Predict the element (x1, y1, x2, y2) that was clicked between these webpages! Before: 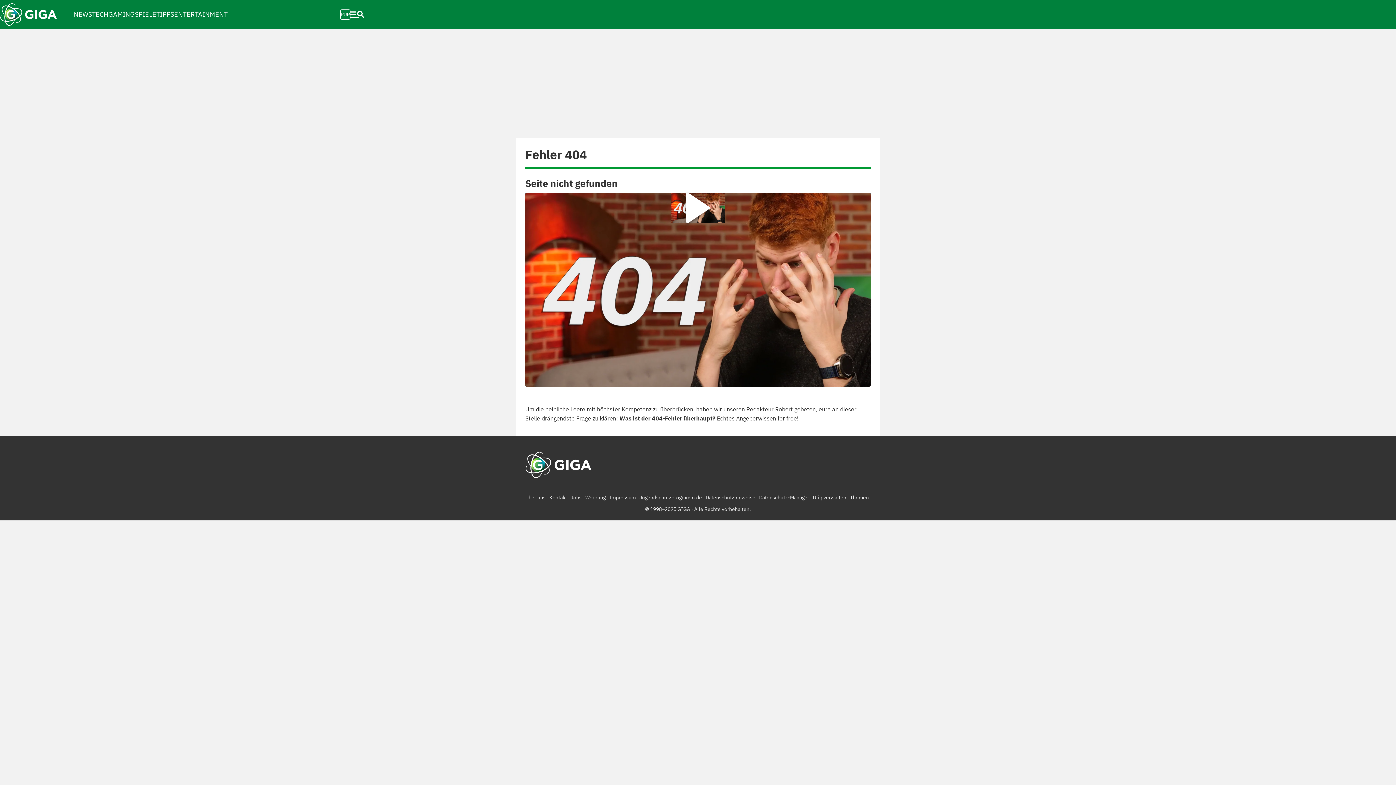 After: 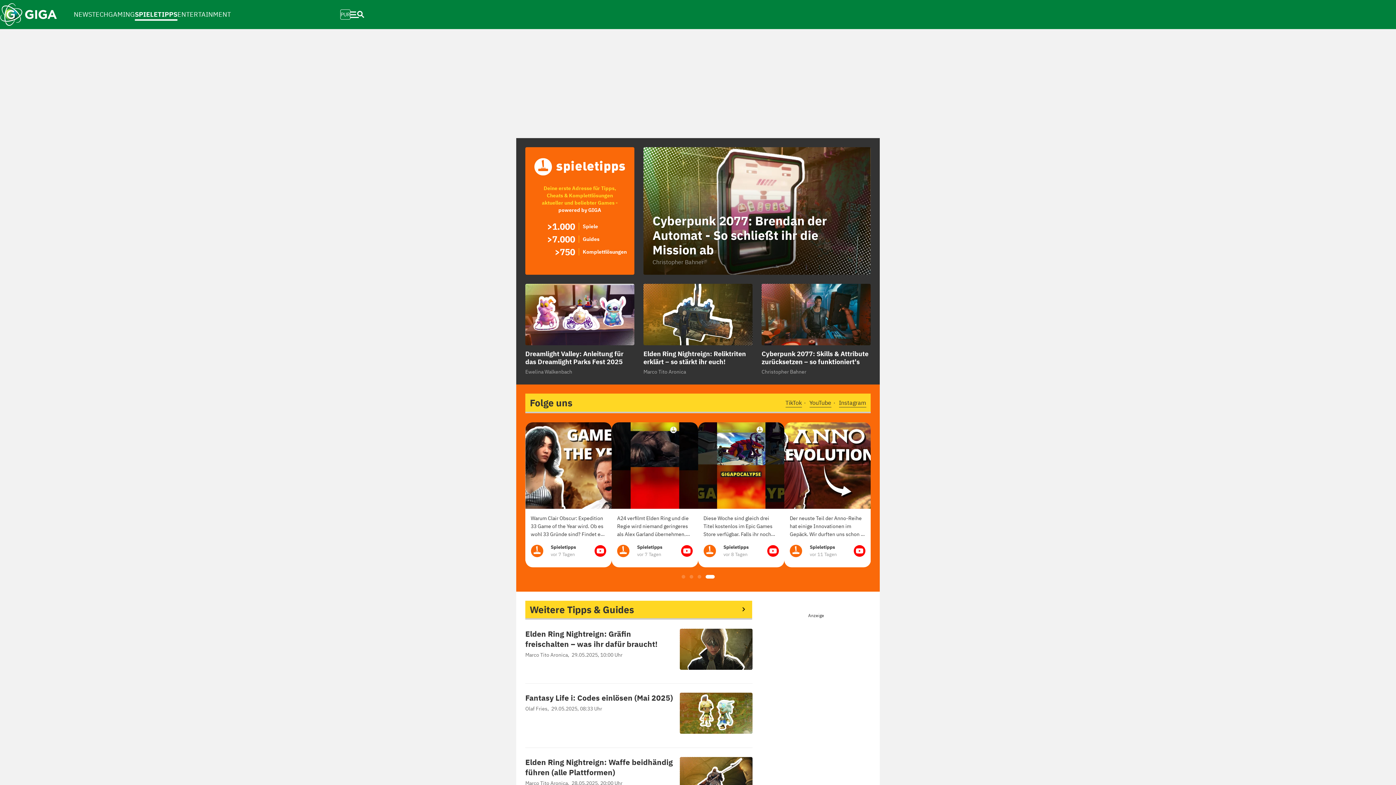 Action: bbox: (134, 2, 174, 26) label: SPIELETIPPS